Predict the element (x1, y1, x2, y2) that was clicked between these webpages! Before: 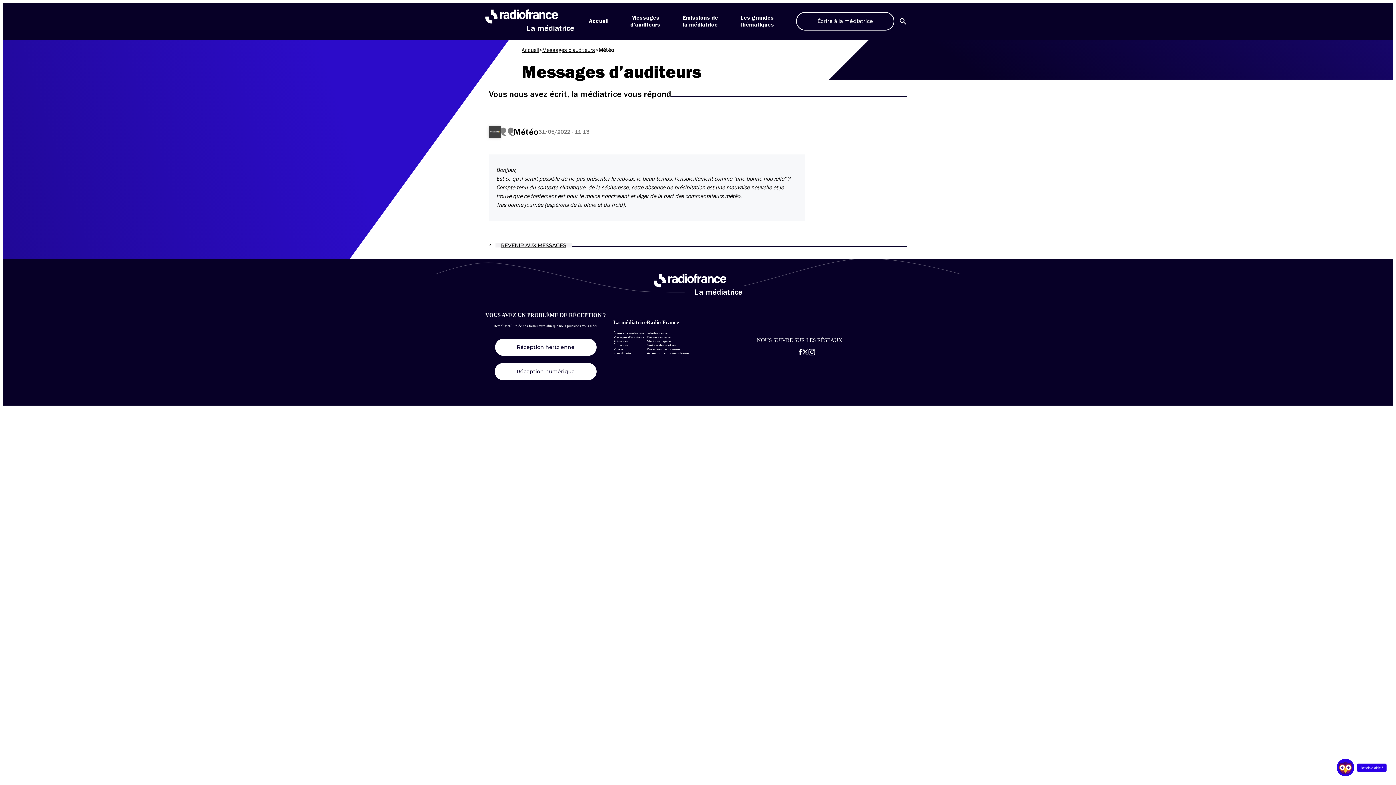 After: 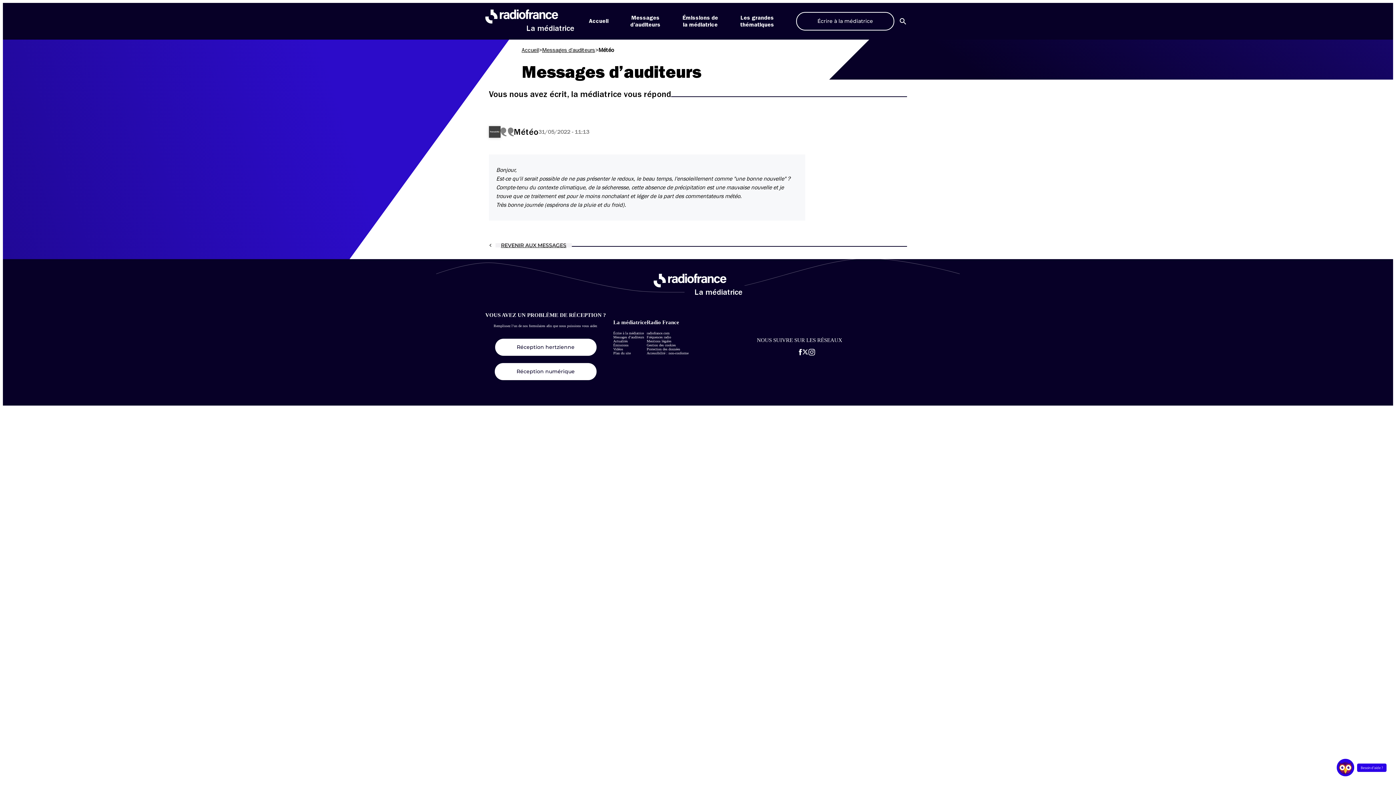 Action: label: Aller sur la page Twitter de la Médiatrice bbox: (802, 349, 808, 355)